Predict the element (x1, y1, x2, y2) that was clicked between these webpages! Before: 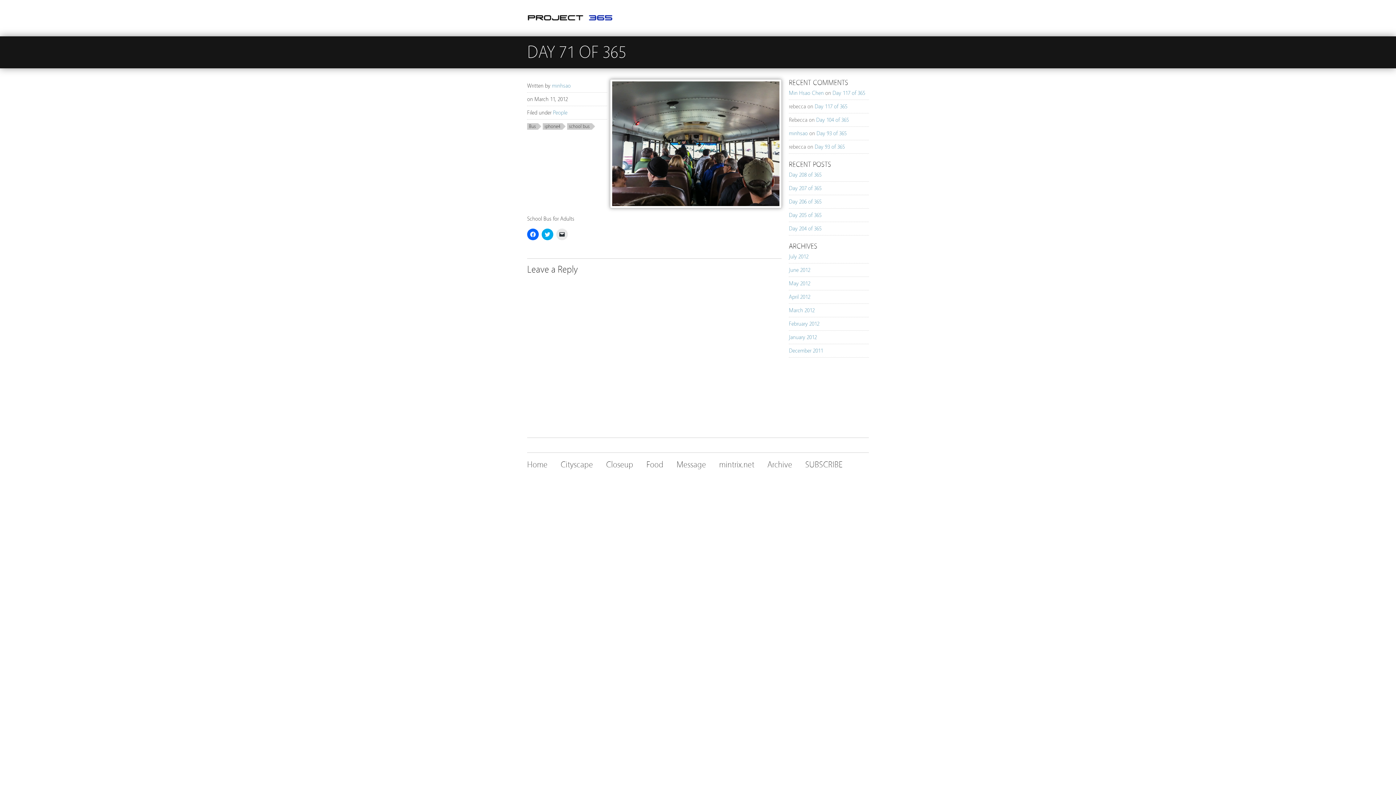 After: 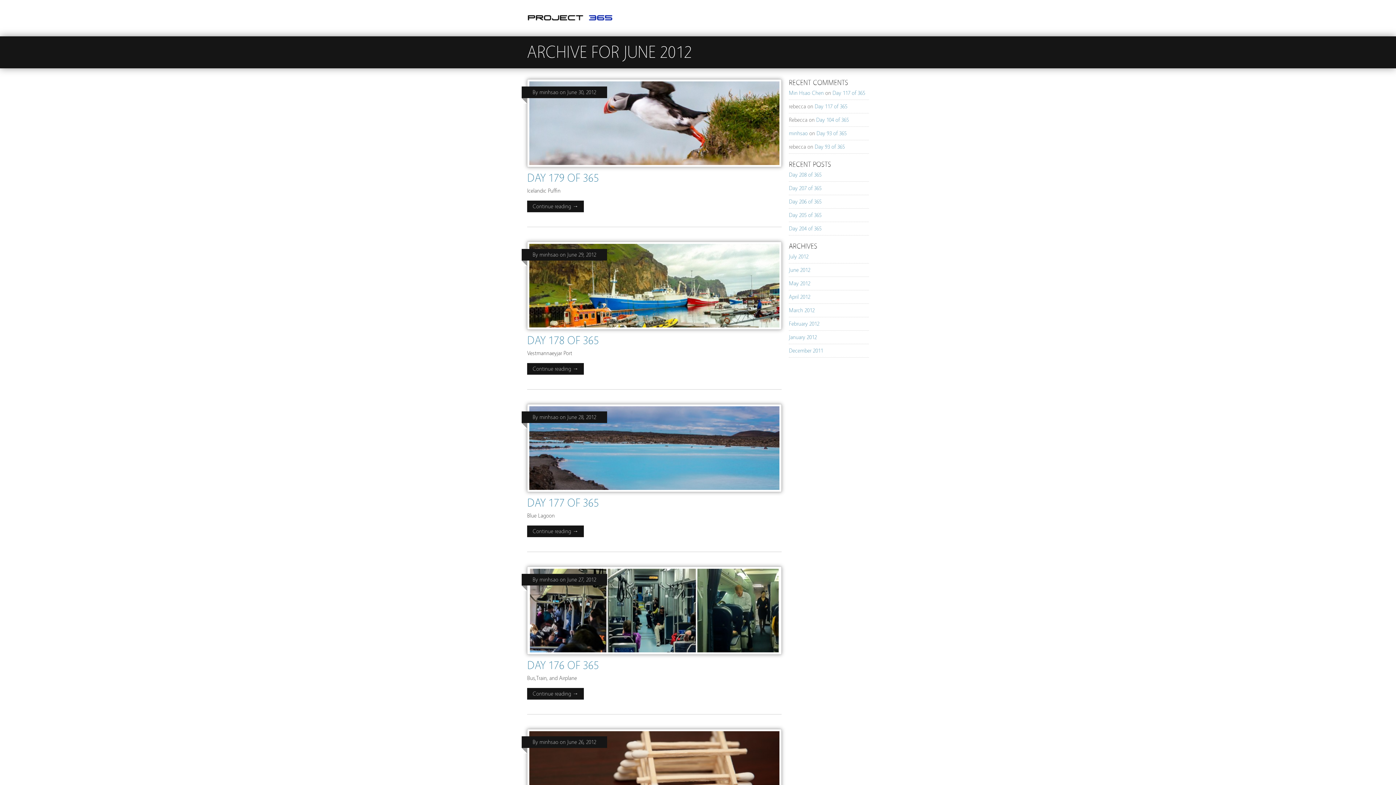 Action: bbox: (789, 266, 810, 273) label: June 2012